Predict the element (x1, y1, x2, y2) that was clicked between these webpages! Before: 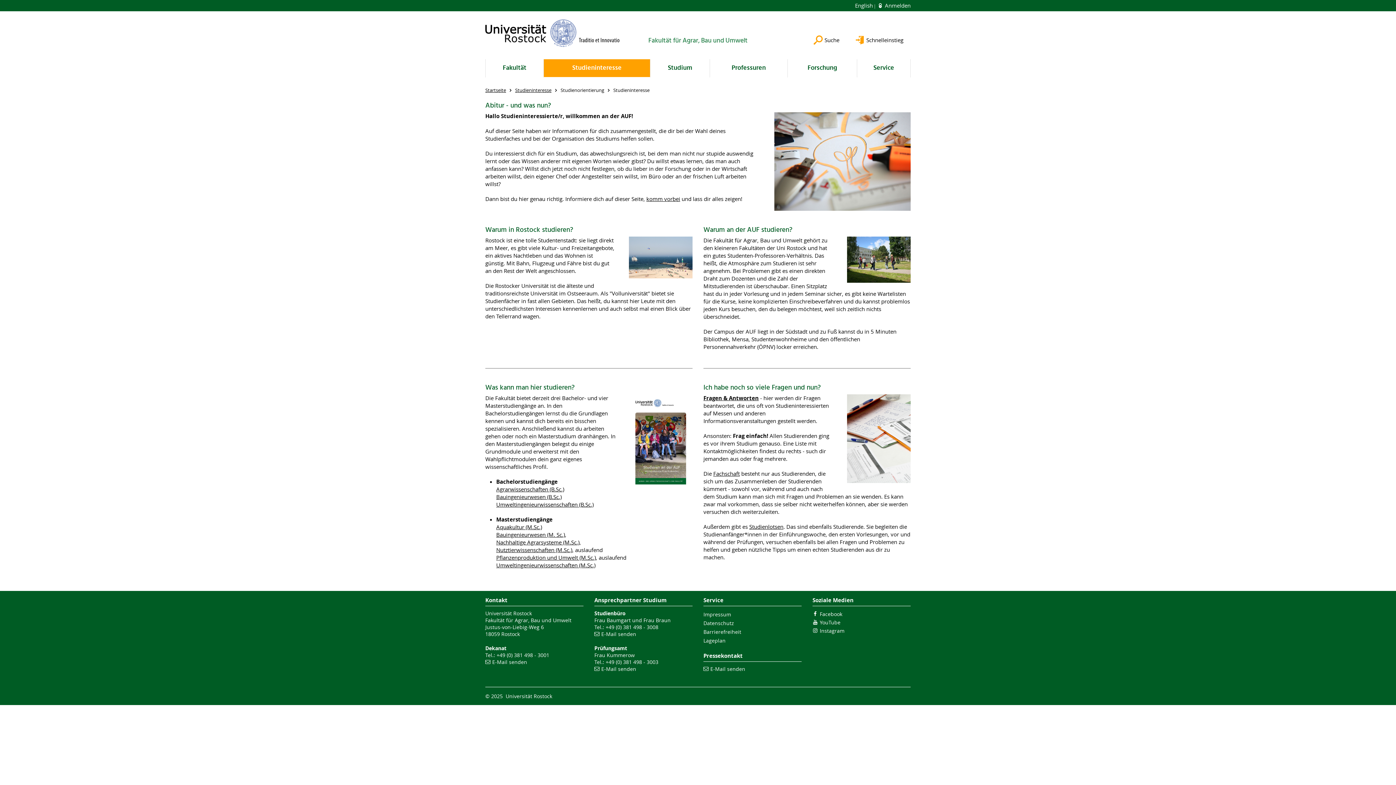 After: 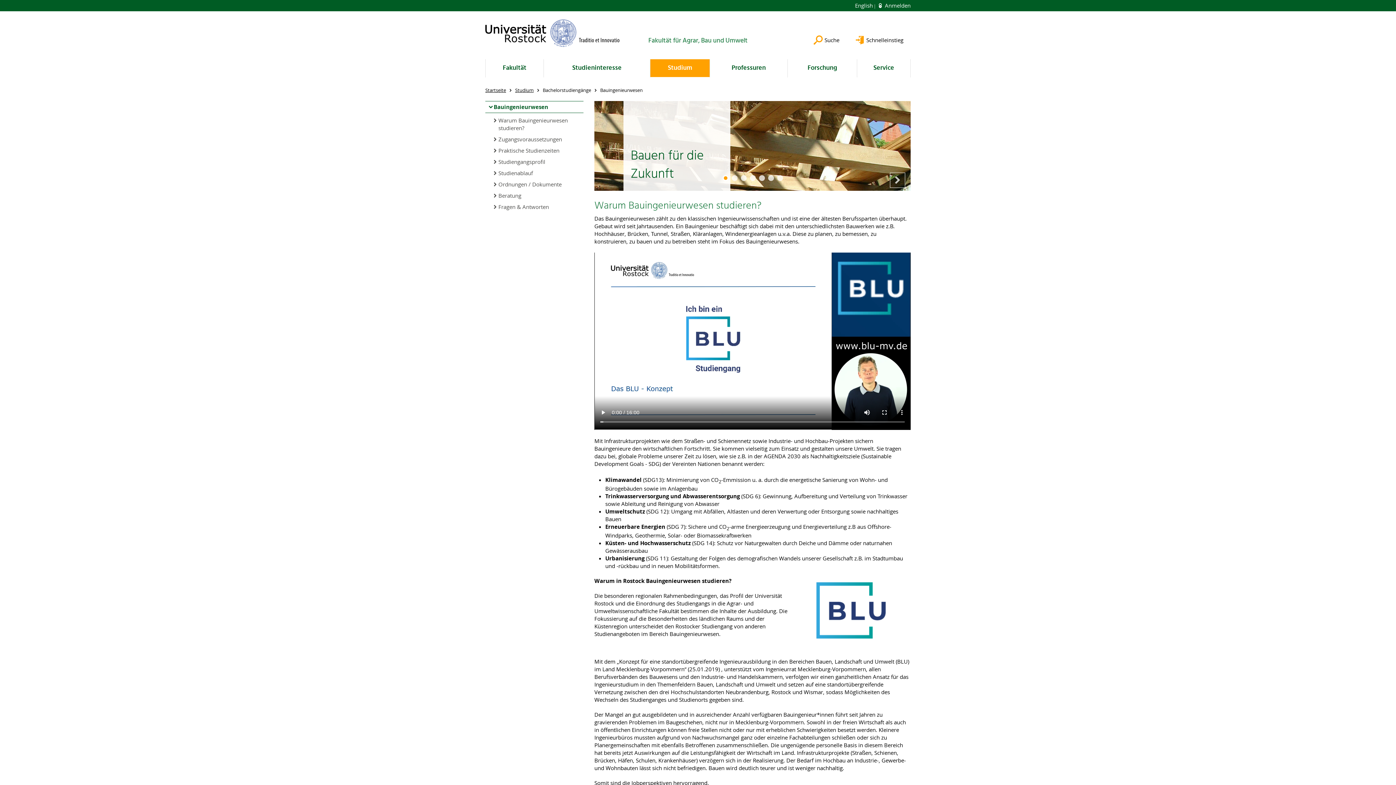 Action: bbox: (496, 493, 561, 500) label: Bauingenieurwesen (B.Sc.)